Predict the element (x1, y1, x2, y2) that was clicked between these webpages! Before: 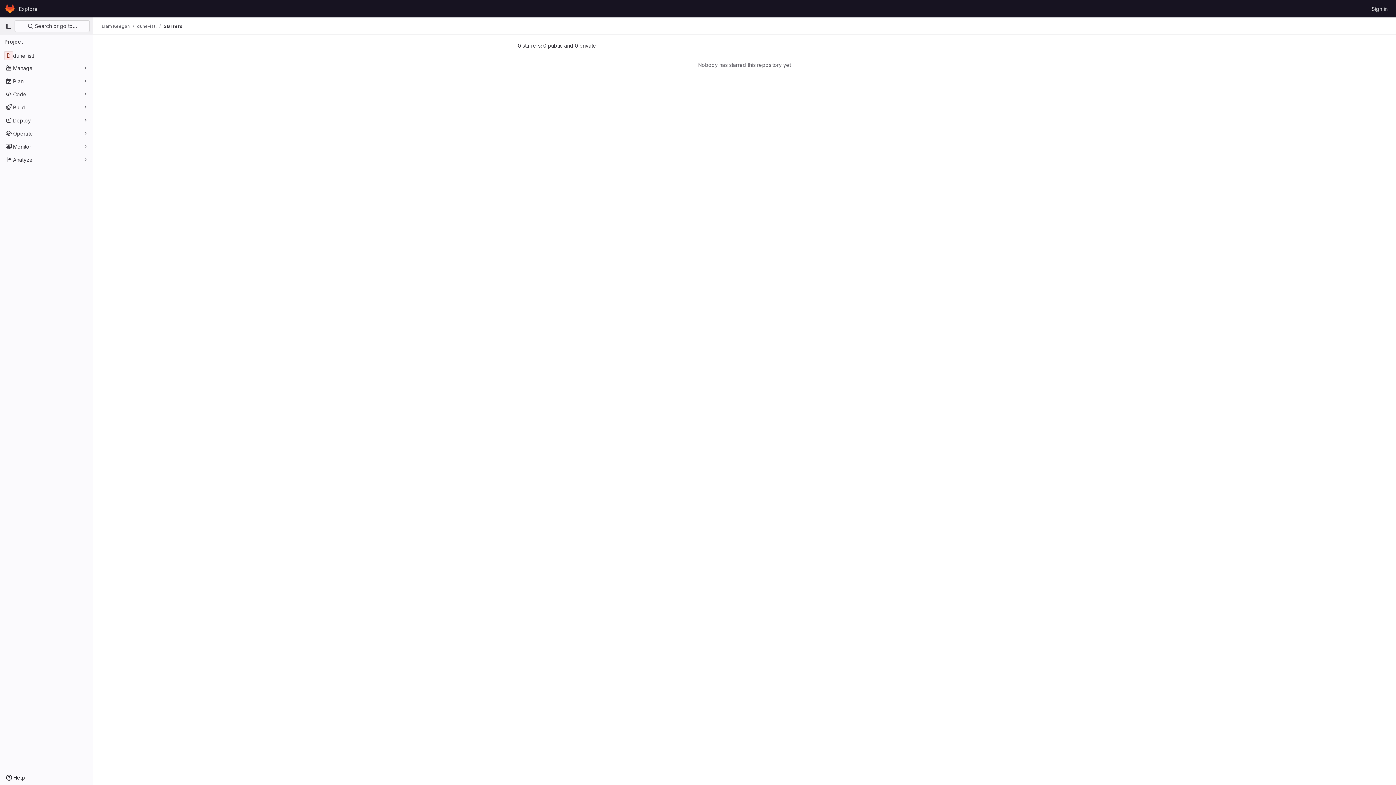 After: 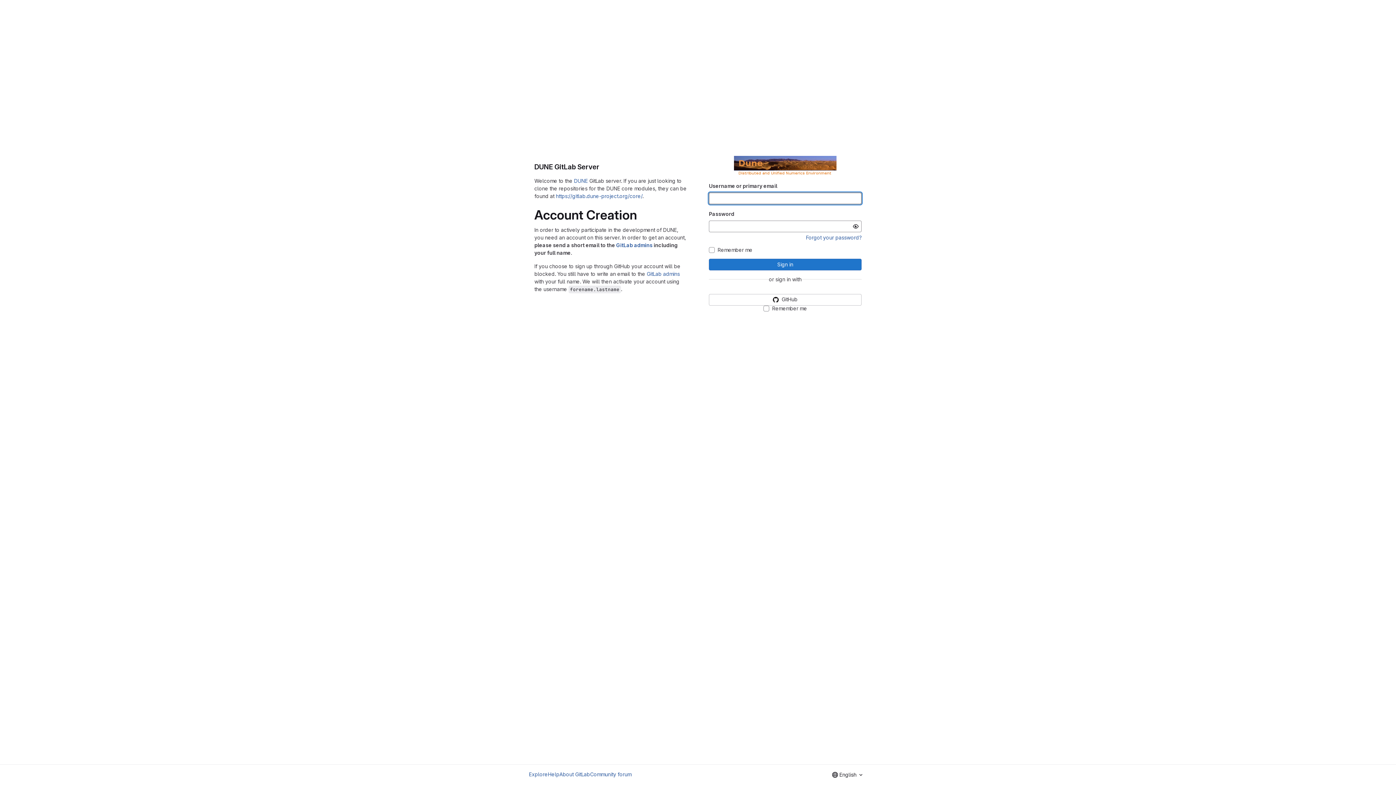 Action: label: Homepage bbox: (4, 2, 16, 14)